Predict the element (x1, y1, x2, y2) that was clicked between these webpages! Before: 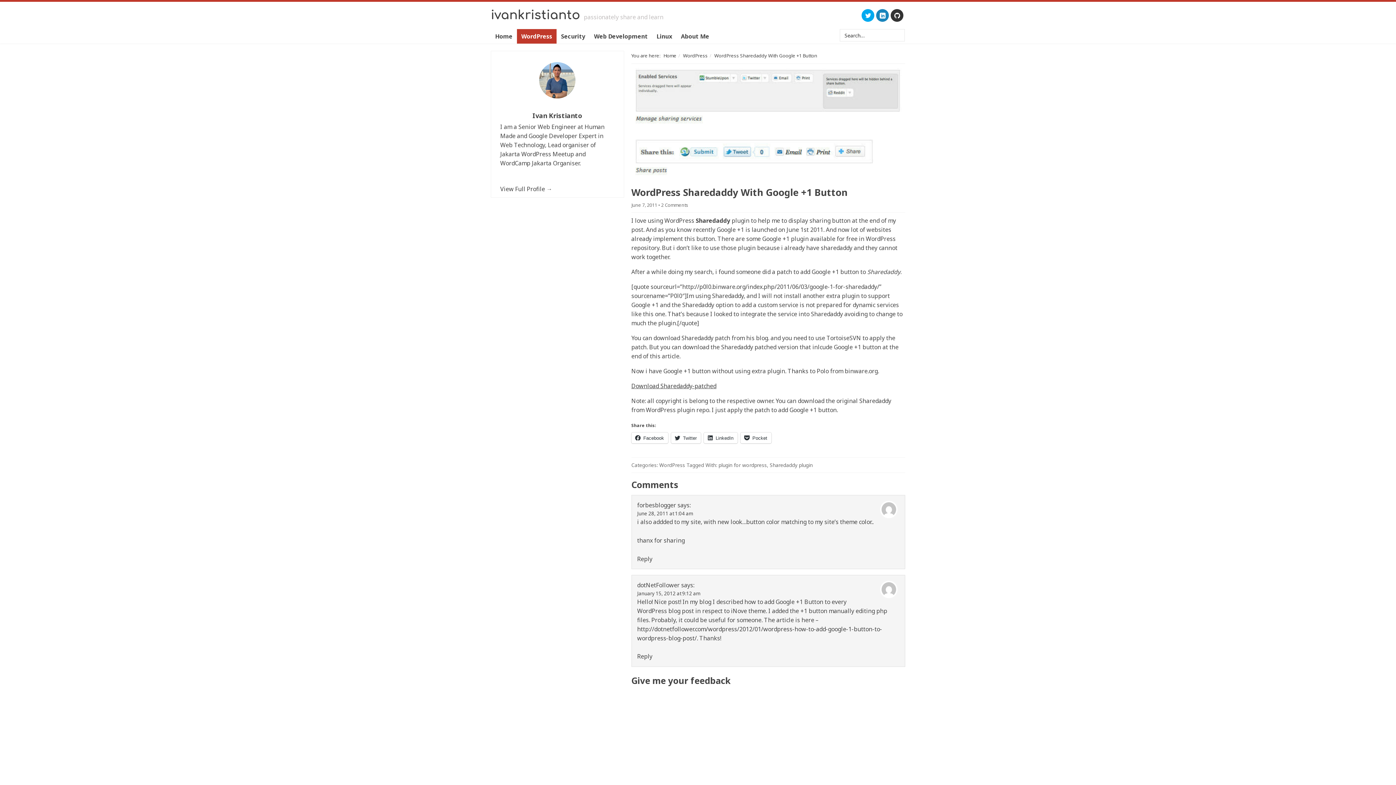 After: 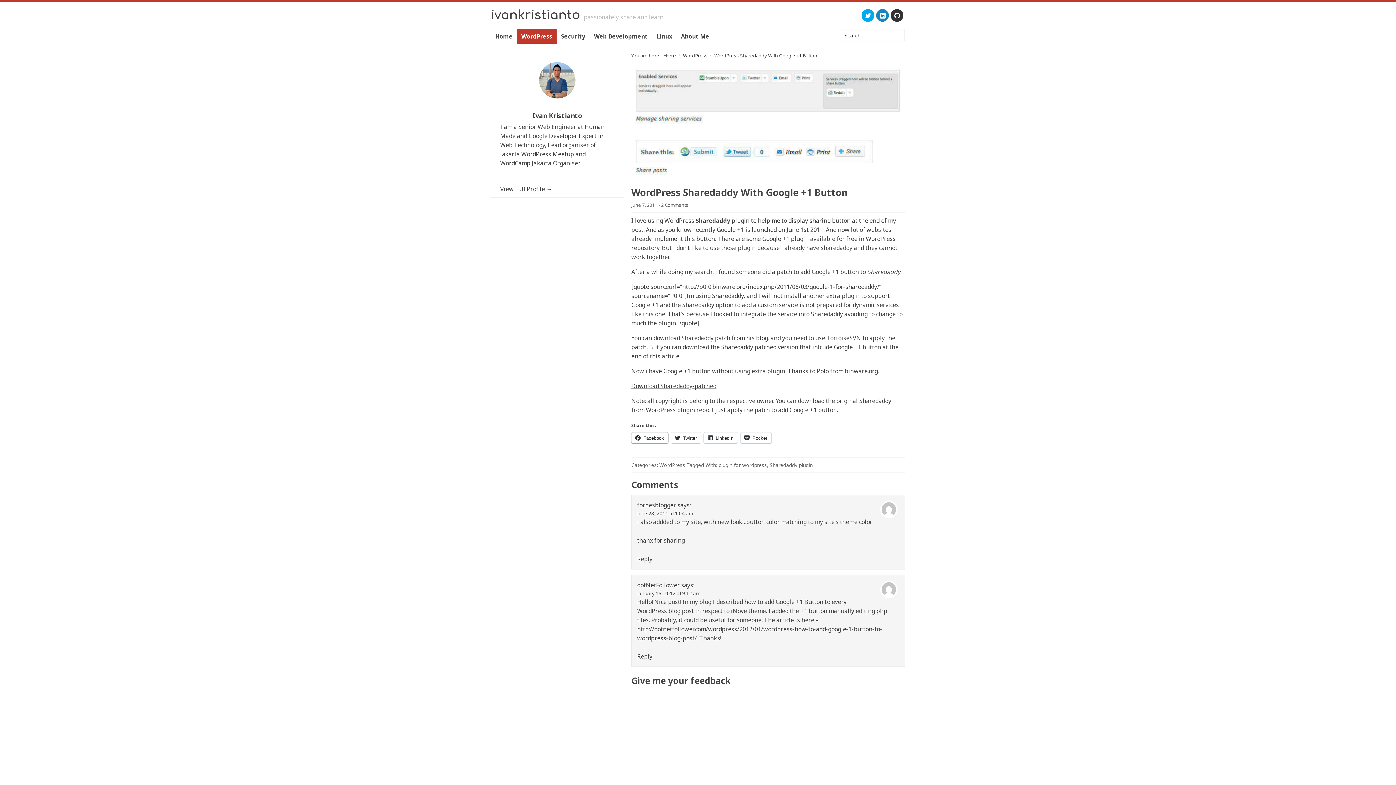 Action: bbox: (631, 432, 668, 443) label: Facebook